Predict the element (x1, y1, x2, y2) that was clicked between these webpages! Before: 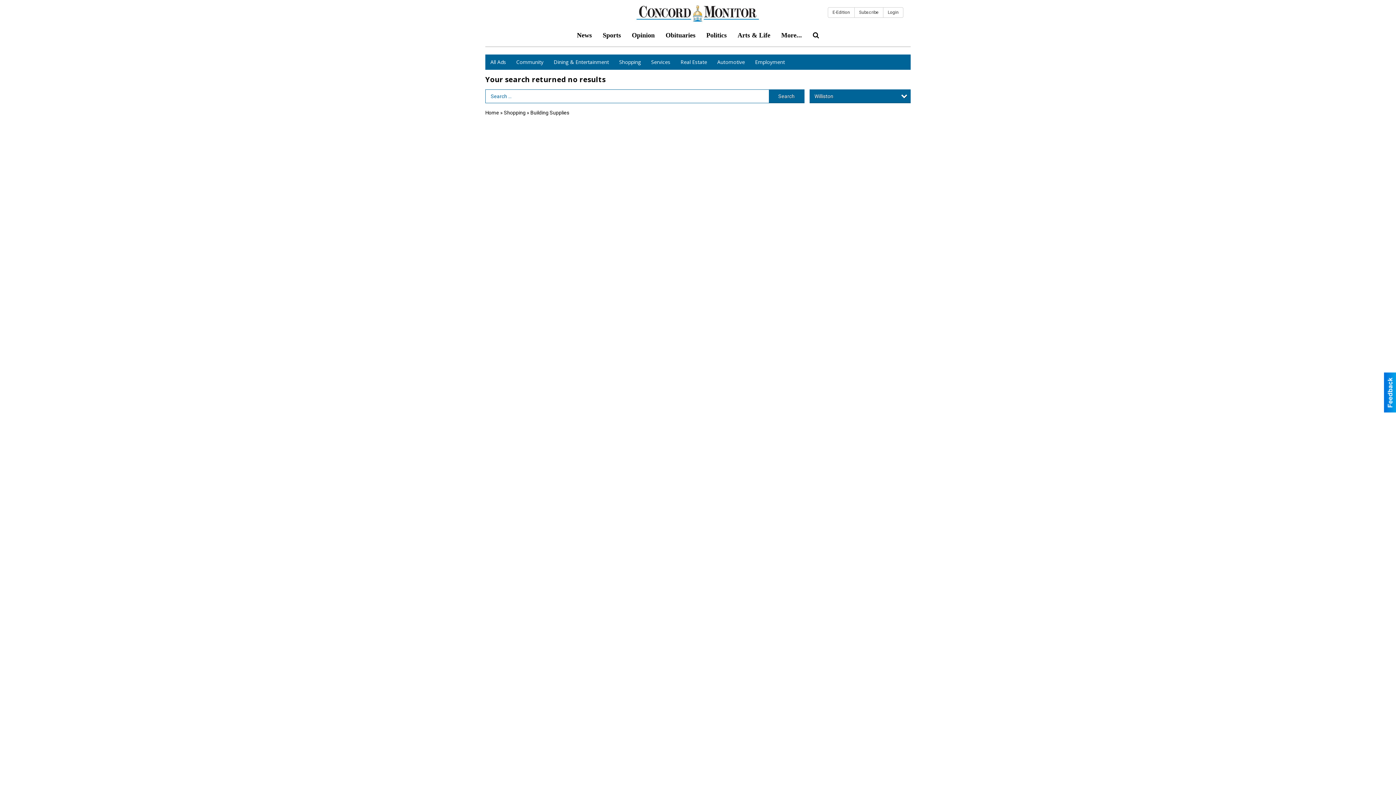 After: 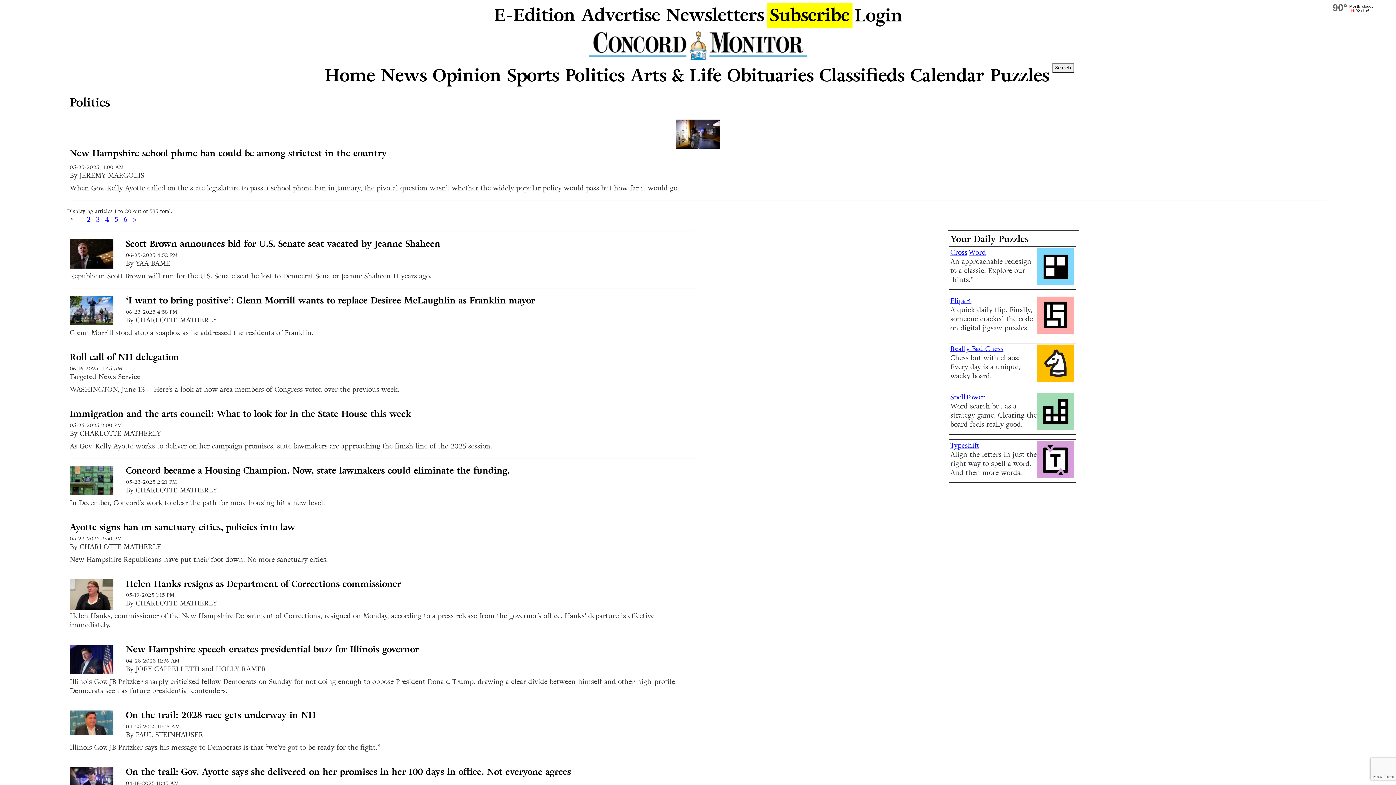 Action: label: Politics bbox: (701, 26, 732, 44)